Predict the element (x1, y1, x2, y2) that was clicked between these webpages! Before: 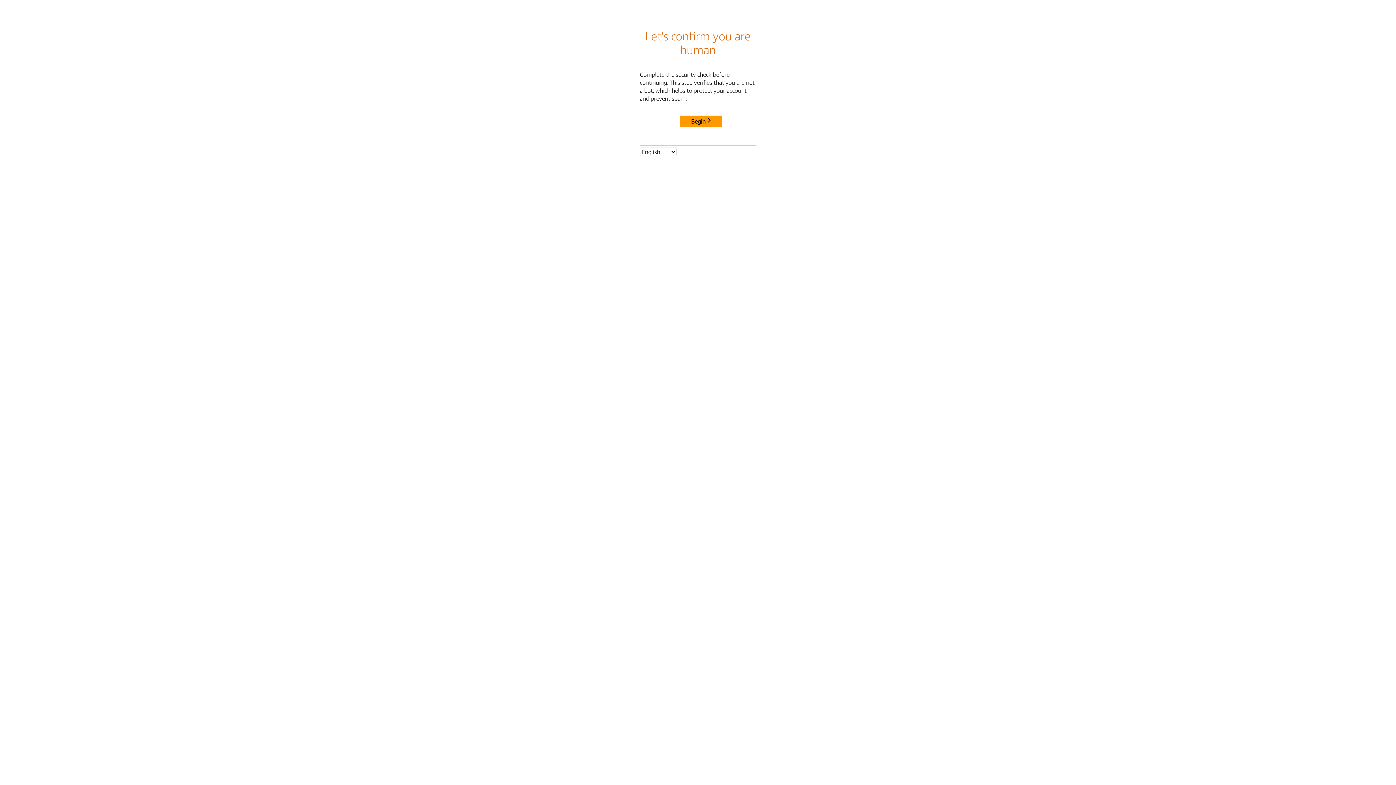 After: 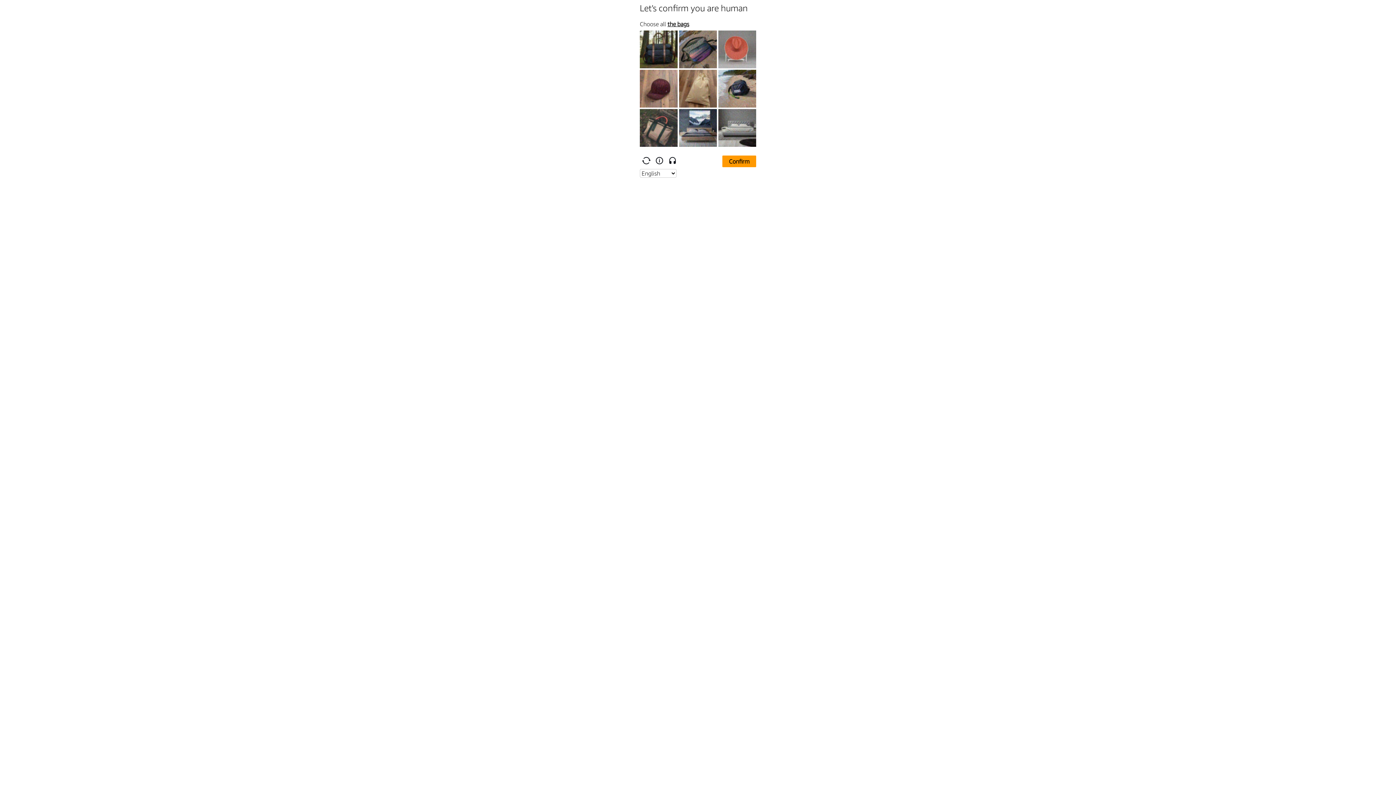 Action: bbox: (680, 115, 722, 127) label: Begin